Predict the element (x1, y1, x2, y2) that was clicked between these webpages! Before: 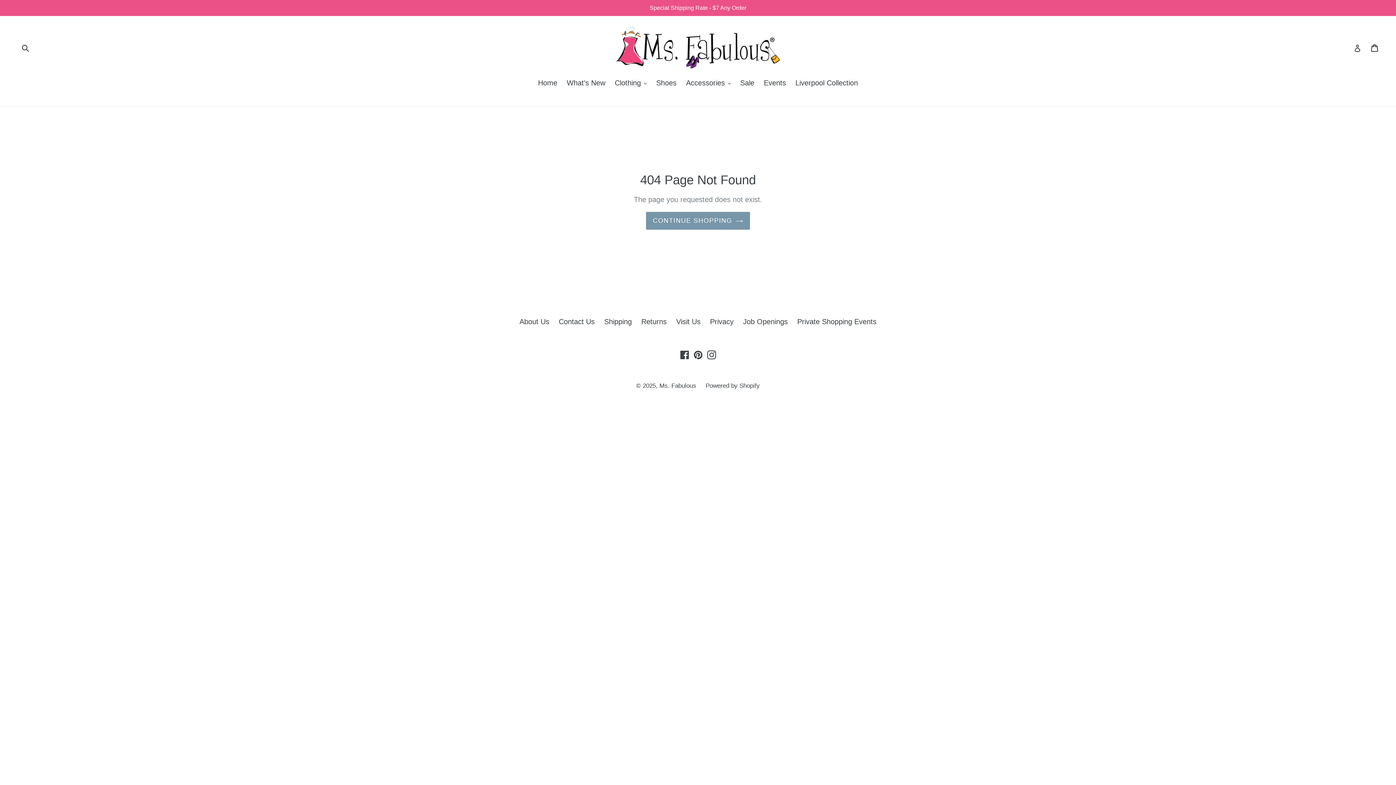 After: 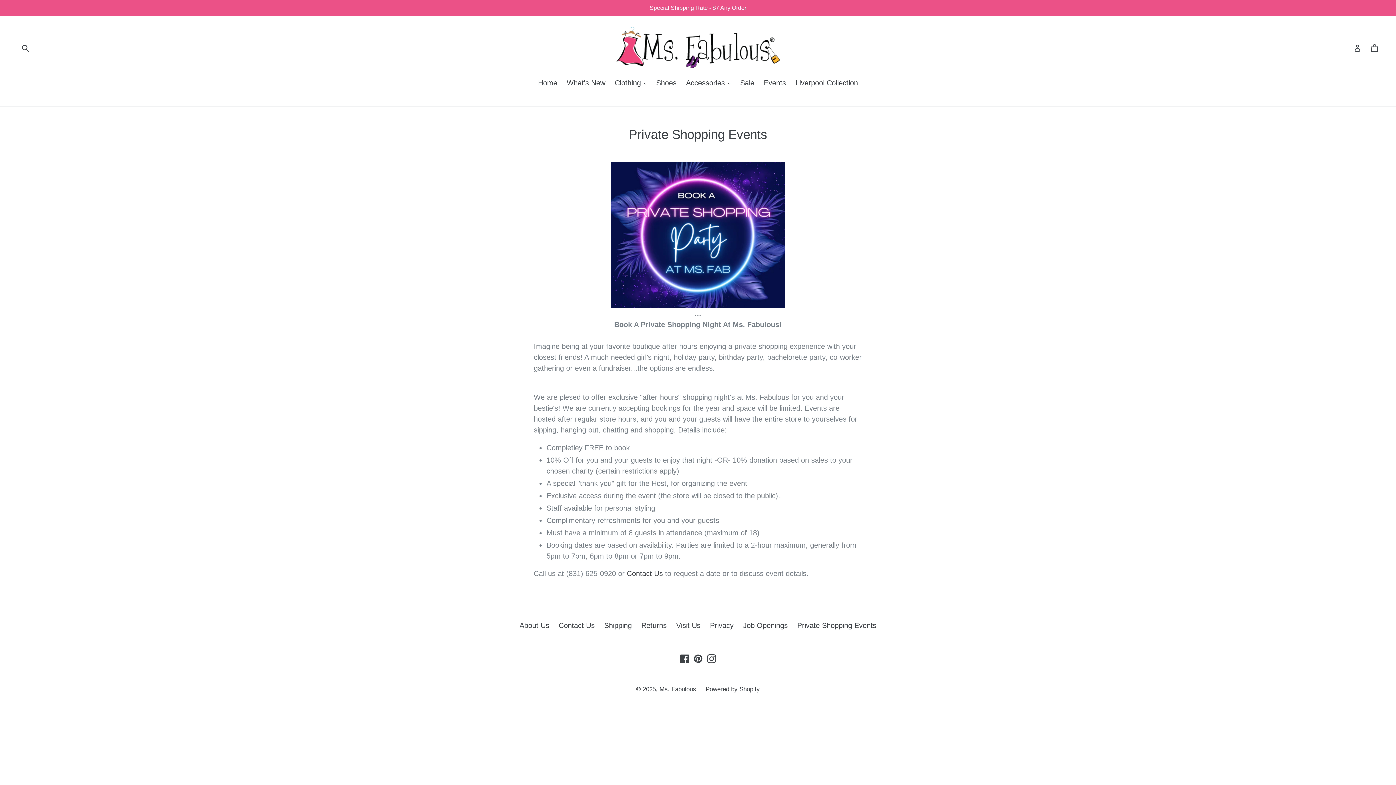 Action: bbox: (797, 317, 876, 325) label: Private Shopping Events